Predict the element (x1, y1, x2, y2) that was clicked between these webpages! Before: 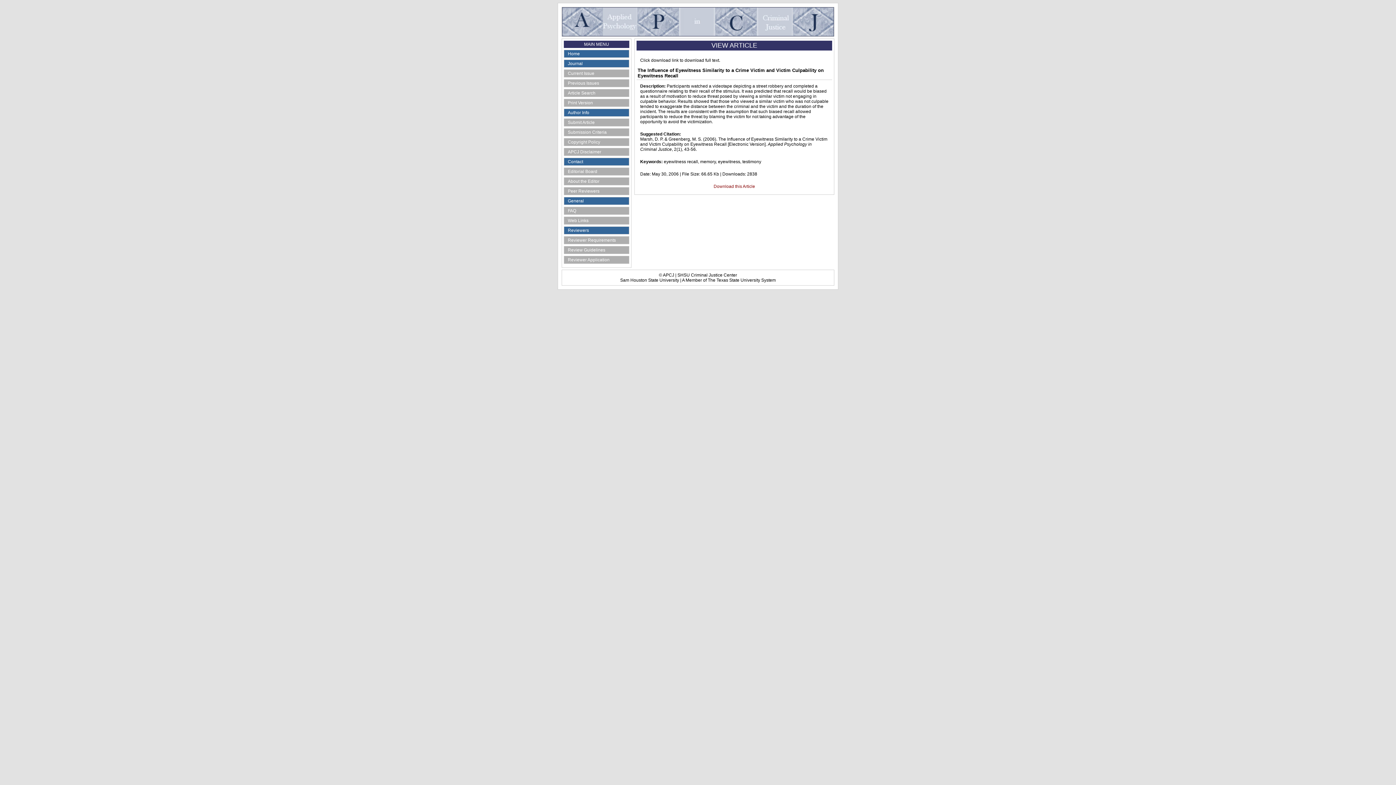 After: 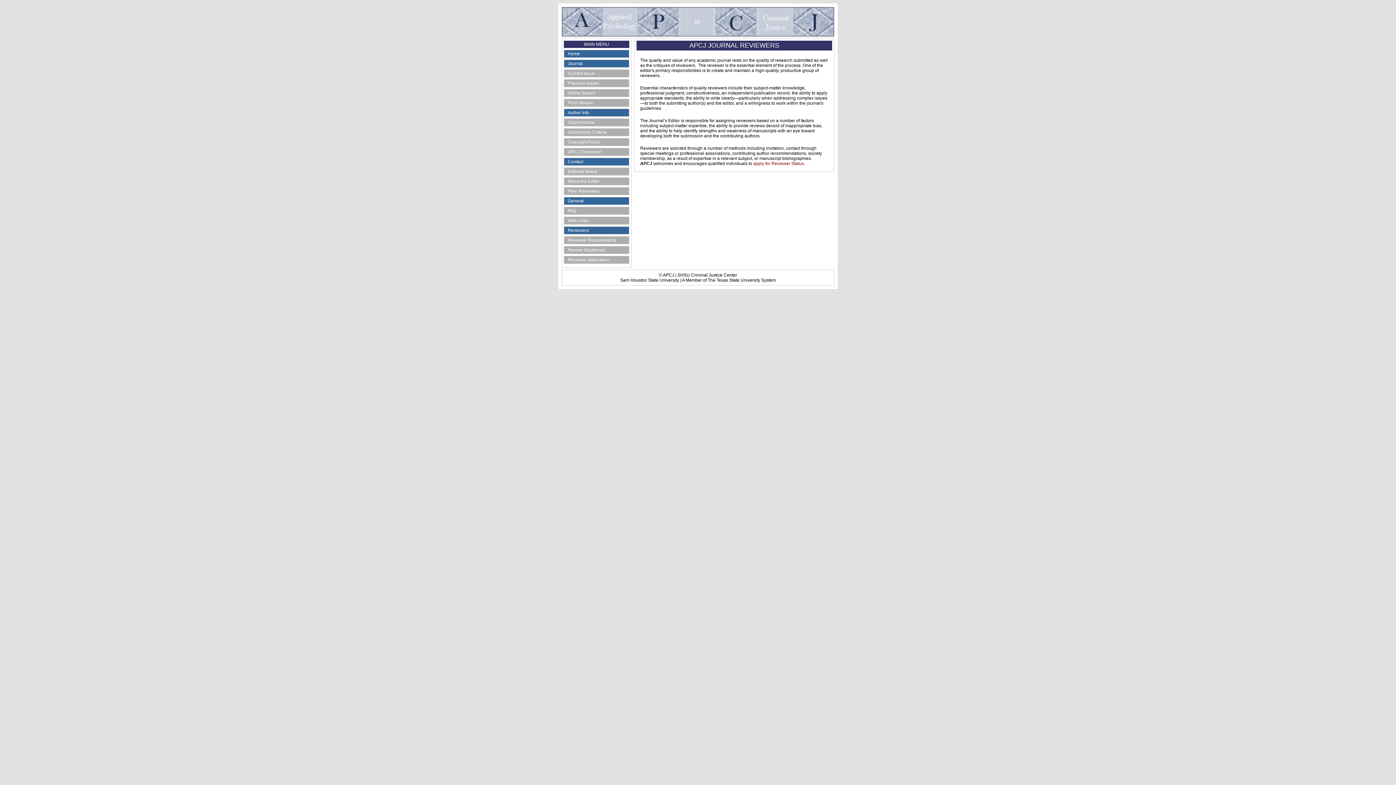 Action: label: Reviewers bbox: (564, 226, 629, 234)